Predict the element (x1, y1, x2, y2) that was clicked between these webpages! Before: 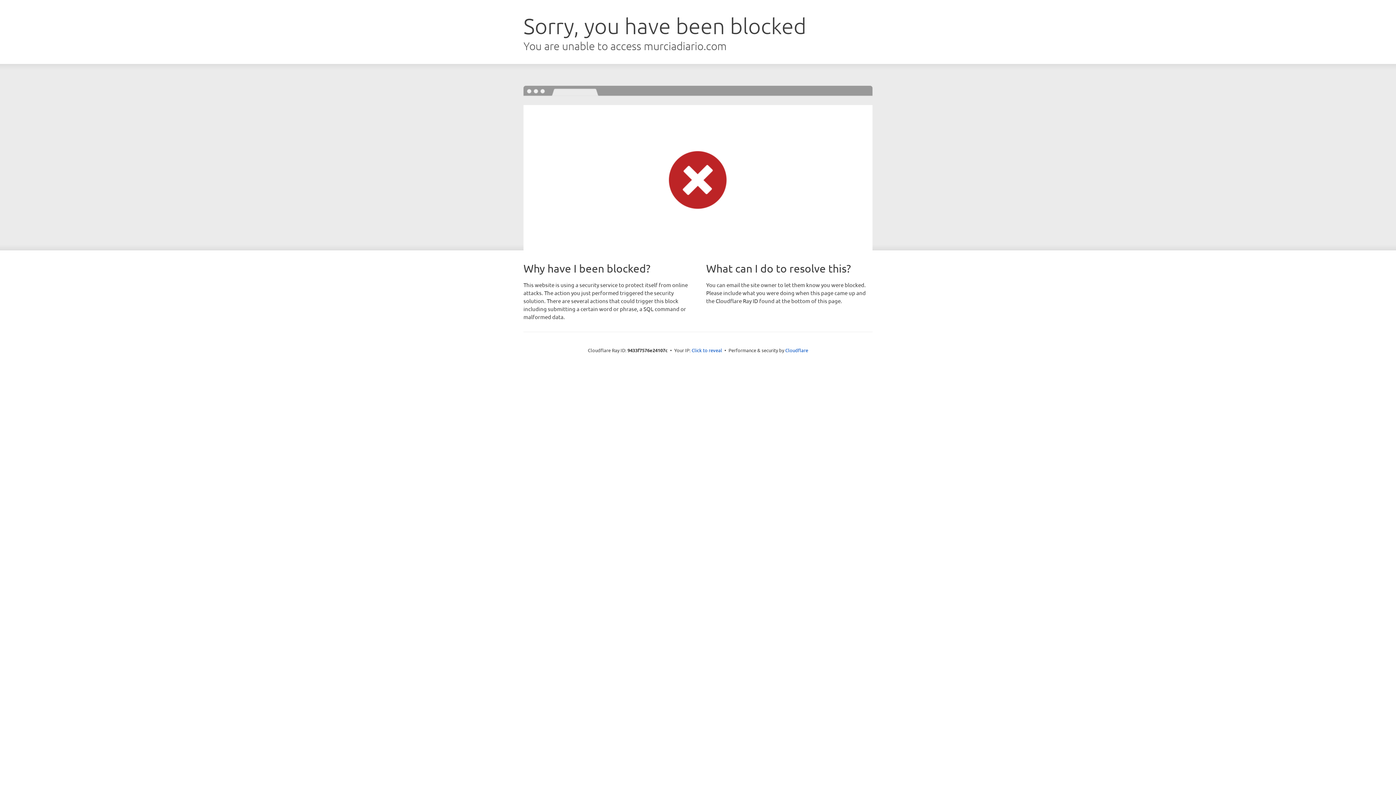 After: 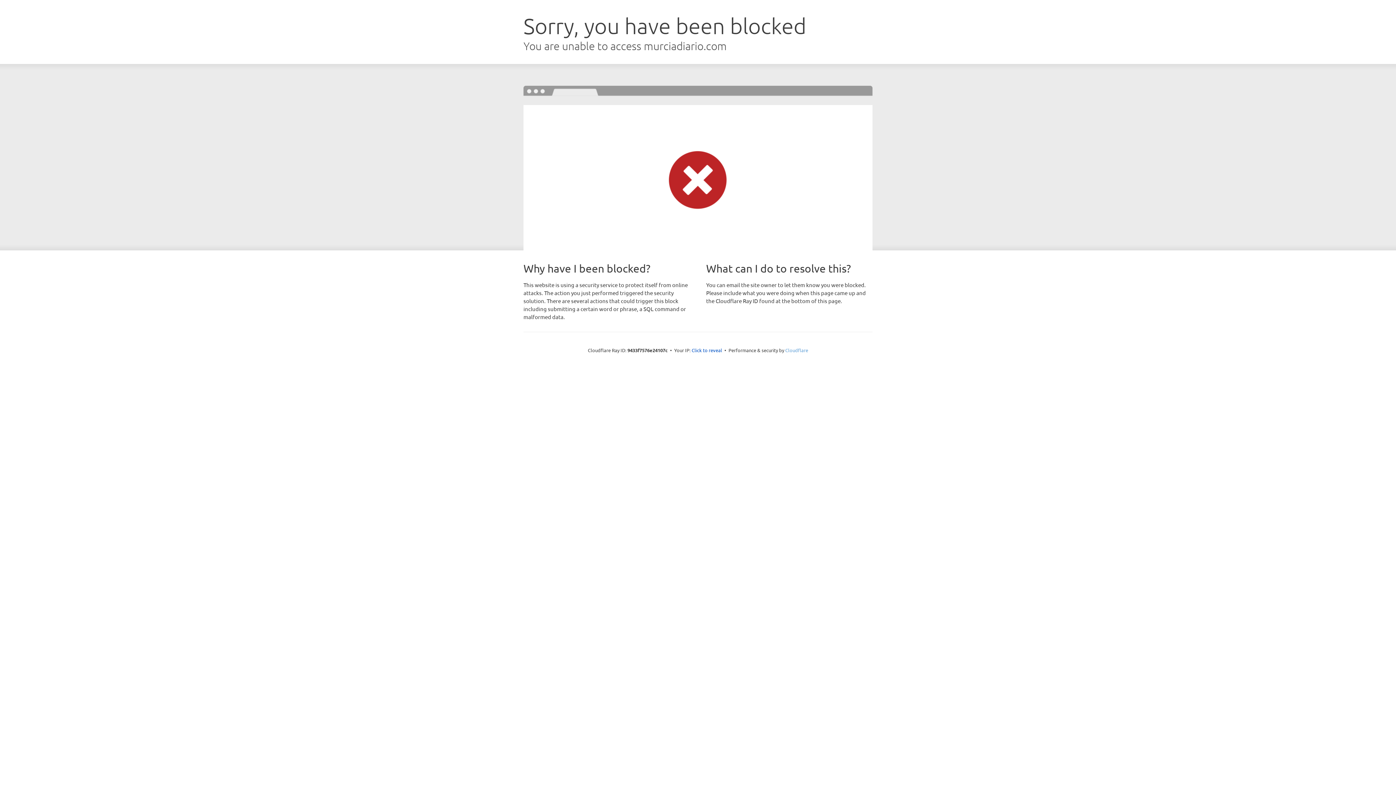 Action: label: Cloudflare bbox: (785, 347, 808, 353)